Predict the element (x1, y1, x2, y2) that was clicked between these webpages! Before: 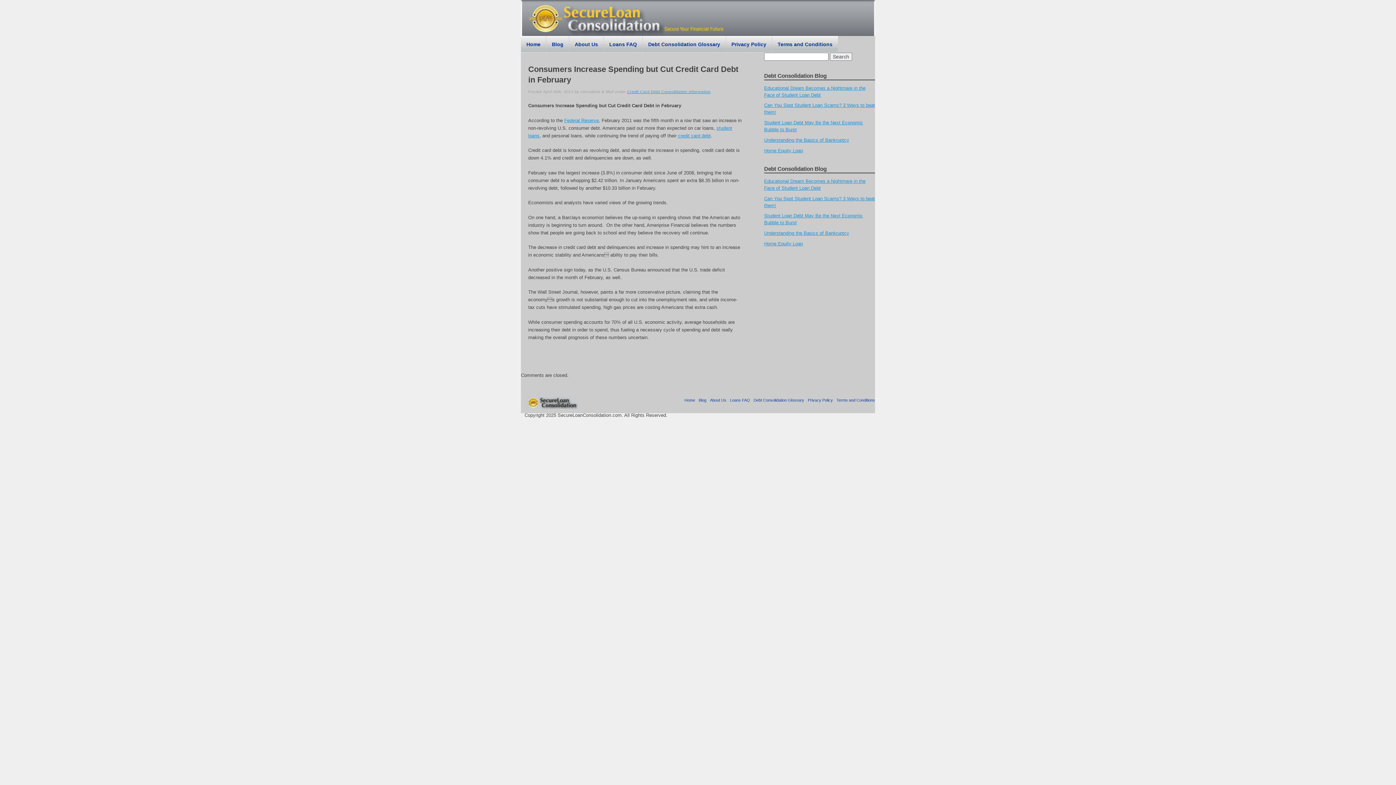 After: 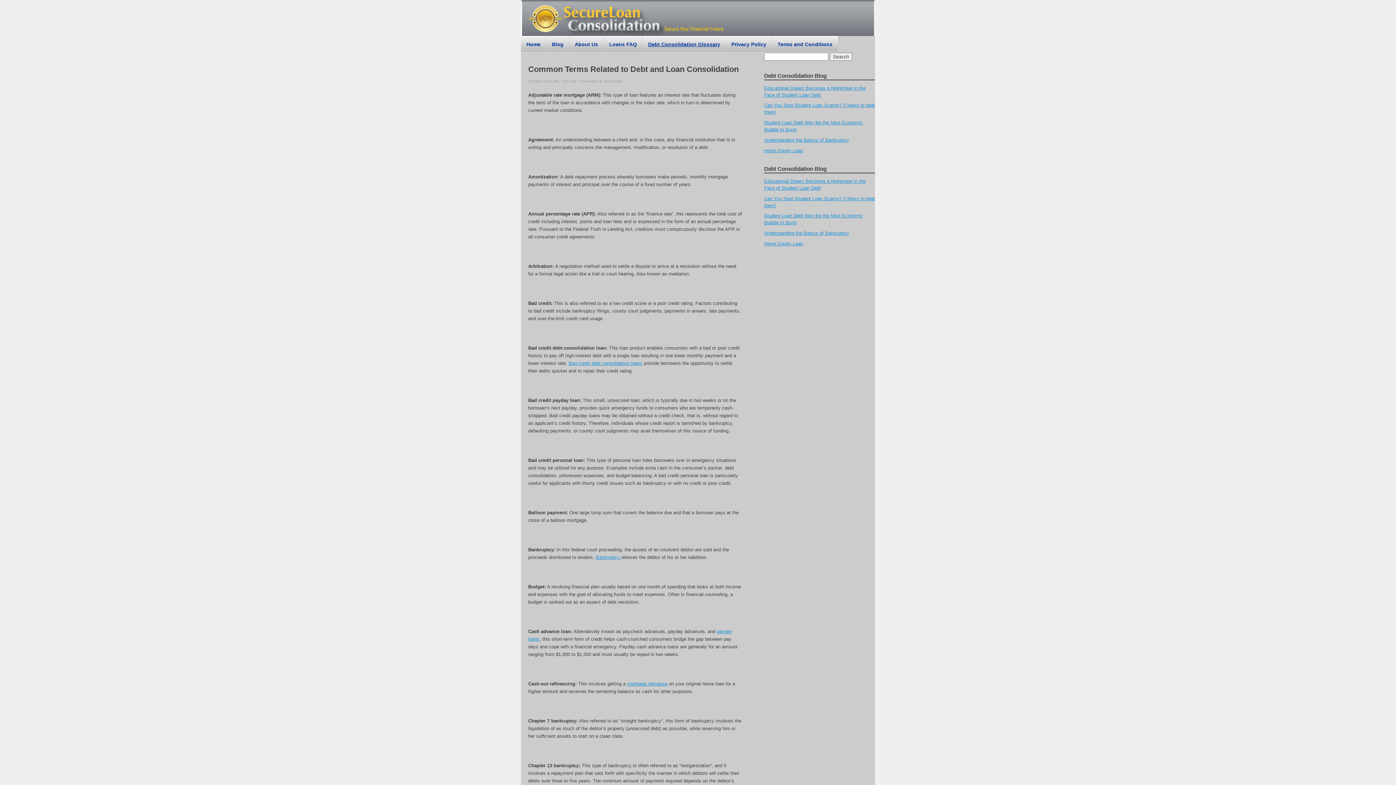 Action: bbox: (753, 398, 804, 402) label: Debt Consolidation Glossary